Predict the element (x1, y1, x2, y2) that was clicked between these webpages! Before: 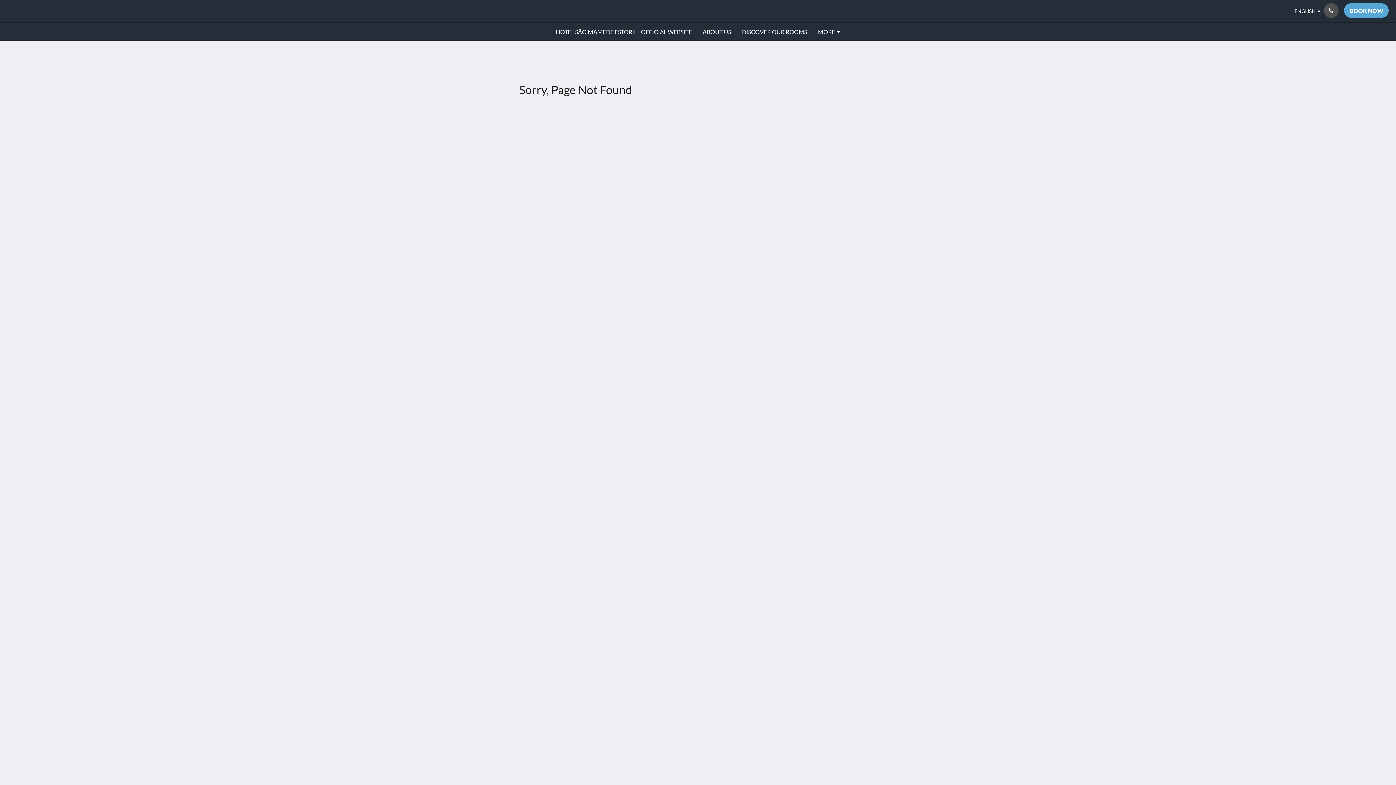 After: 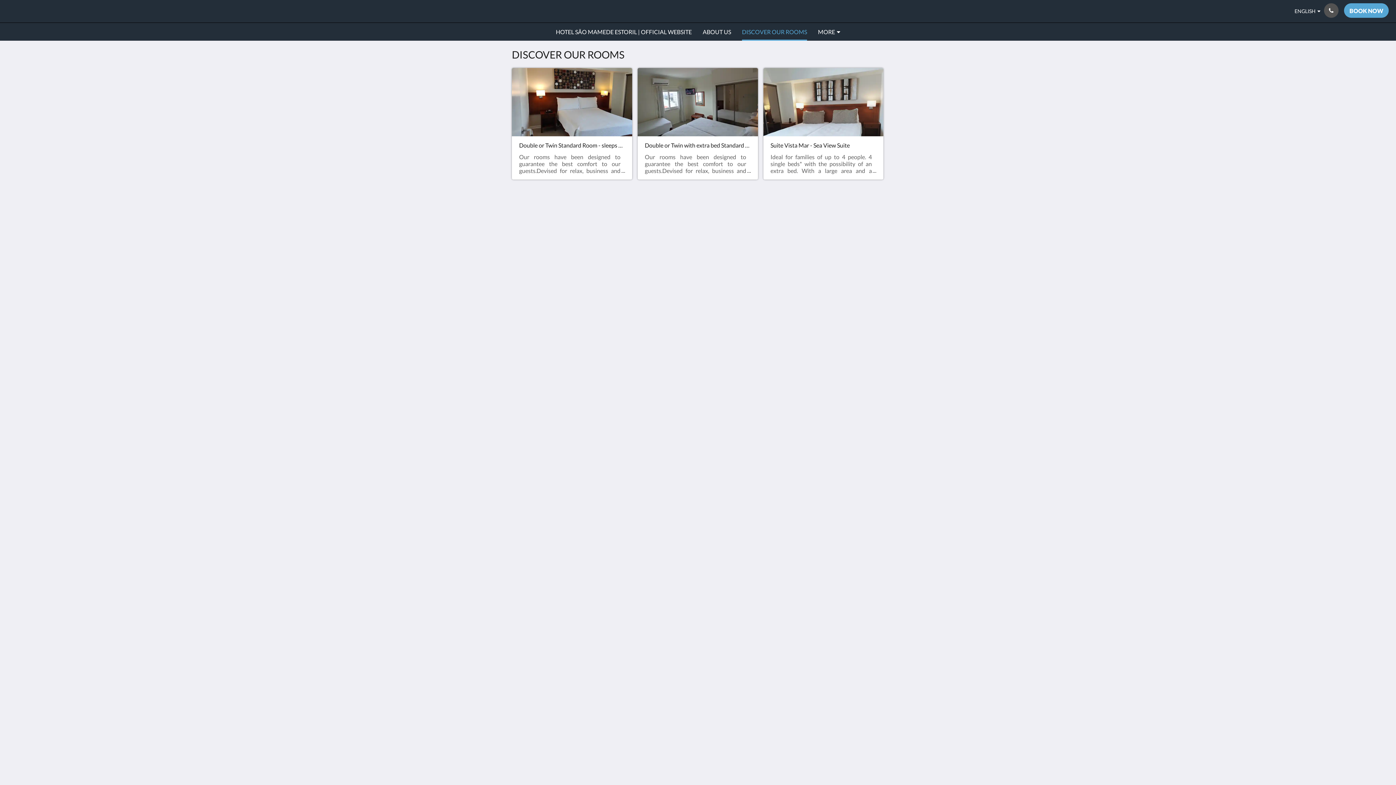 Action: label: DISCOVER OUR ROOMS bbox: (742, 22, 807, 41)